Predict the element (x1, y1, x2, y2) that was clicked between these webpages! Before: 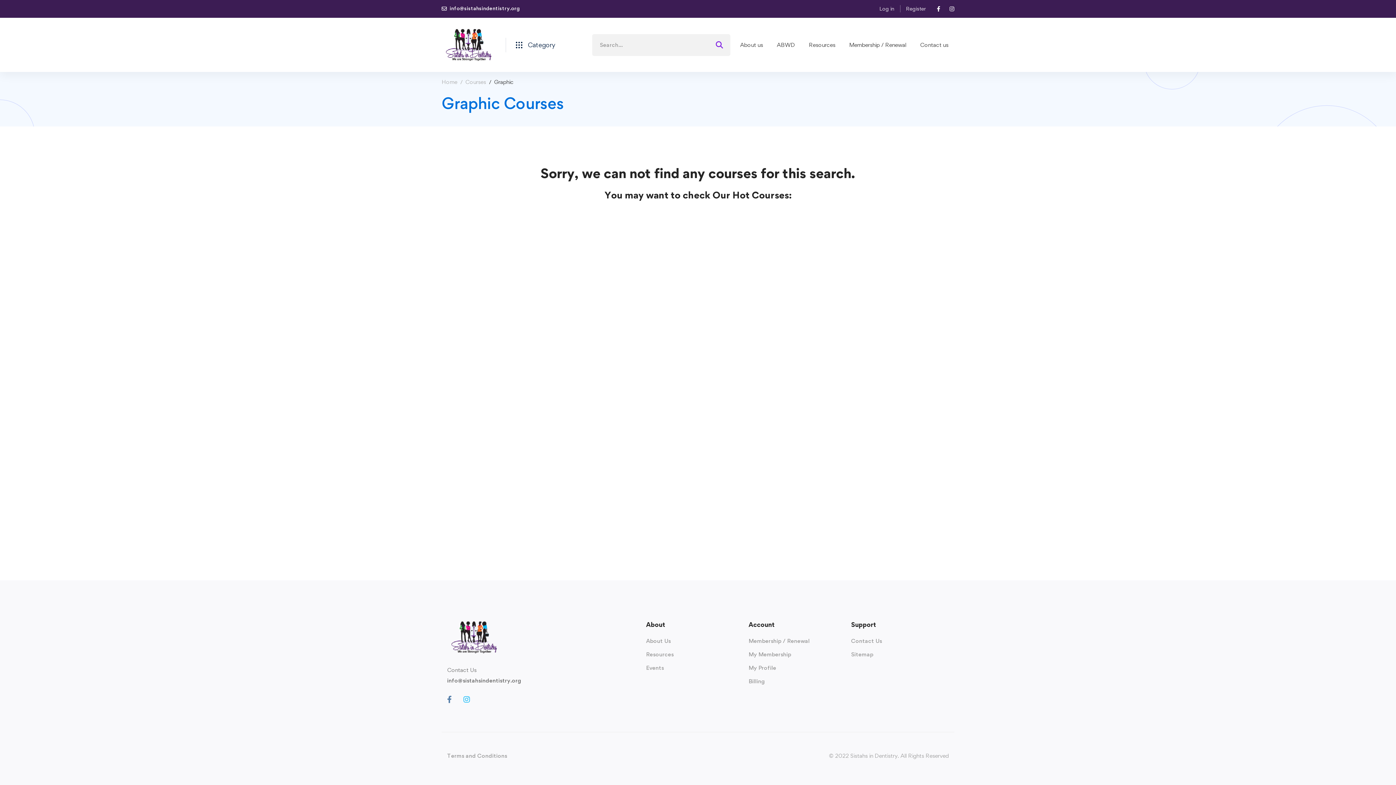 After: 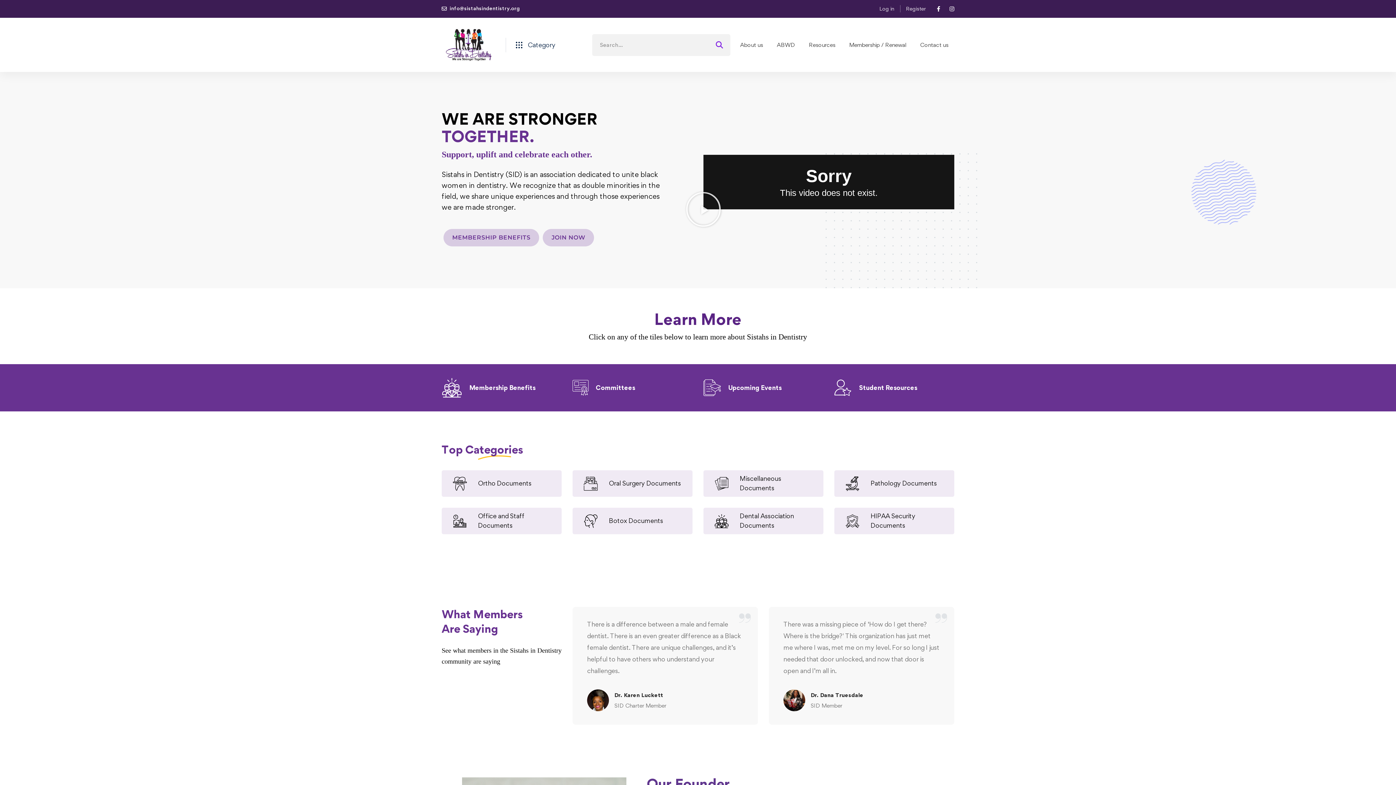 Action: bbox: (441, 21, 495, 68)